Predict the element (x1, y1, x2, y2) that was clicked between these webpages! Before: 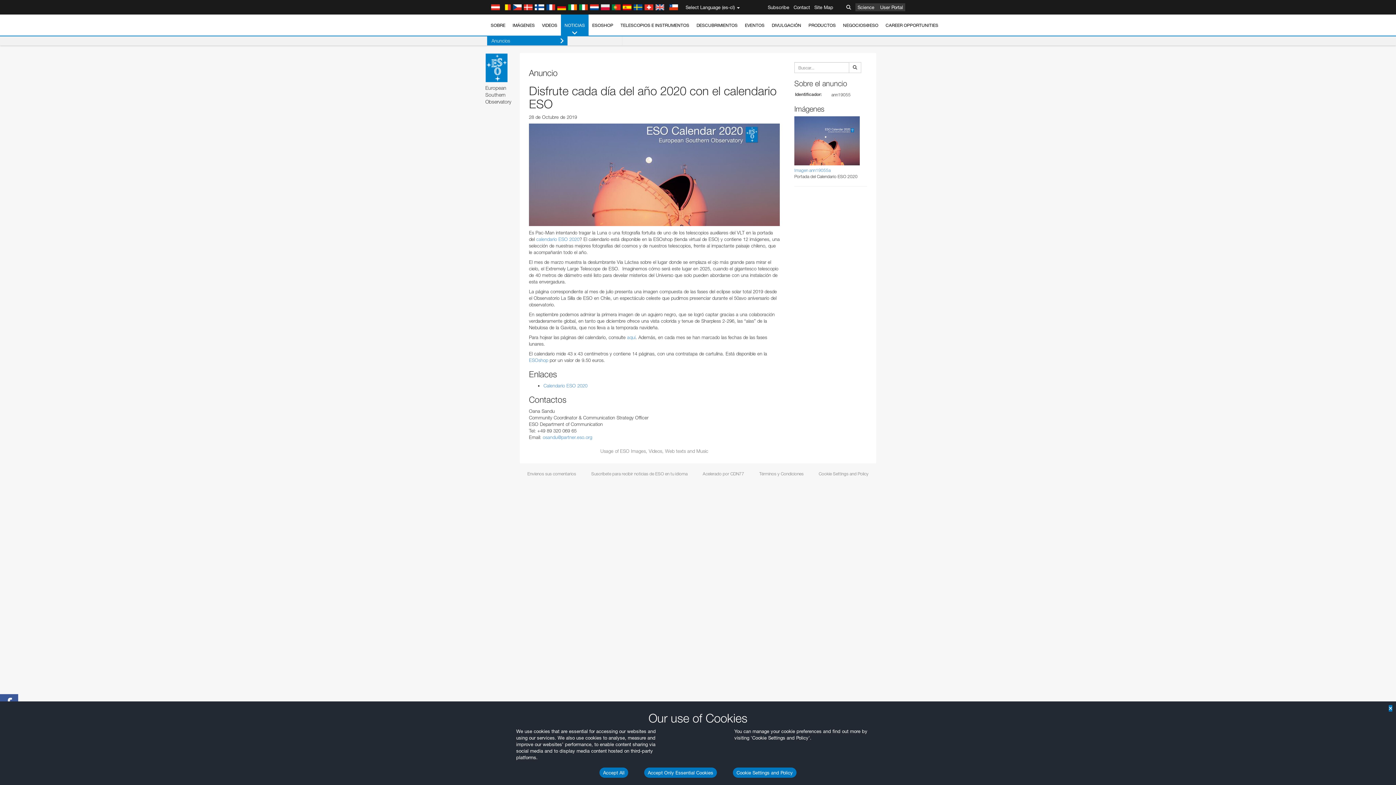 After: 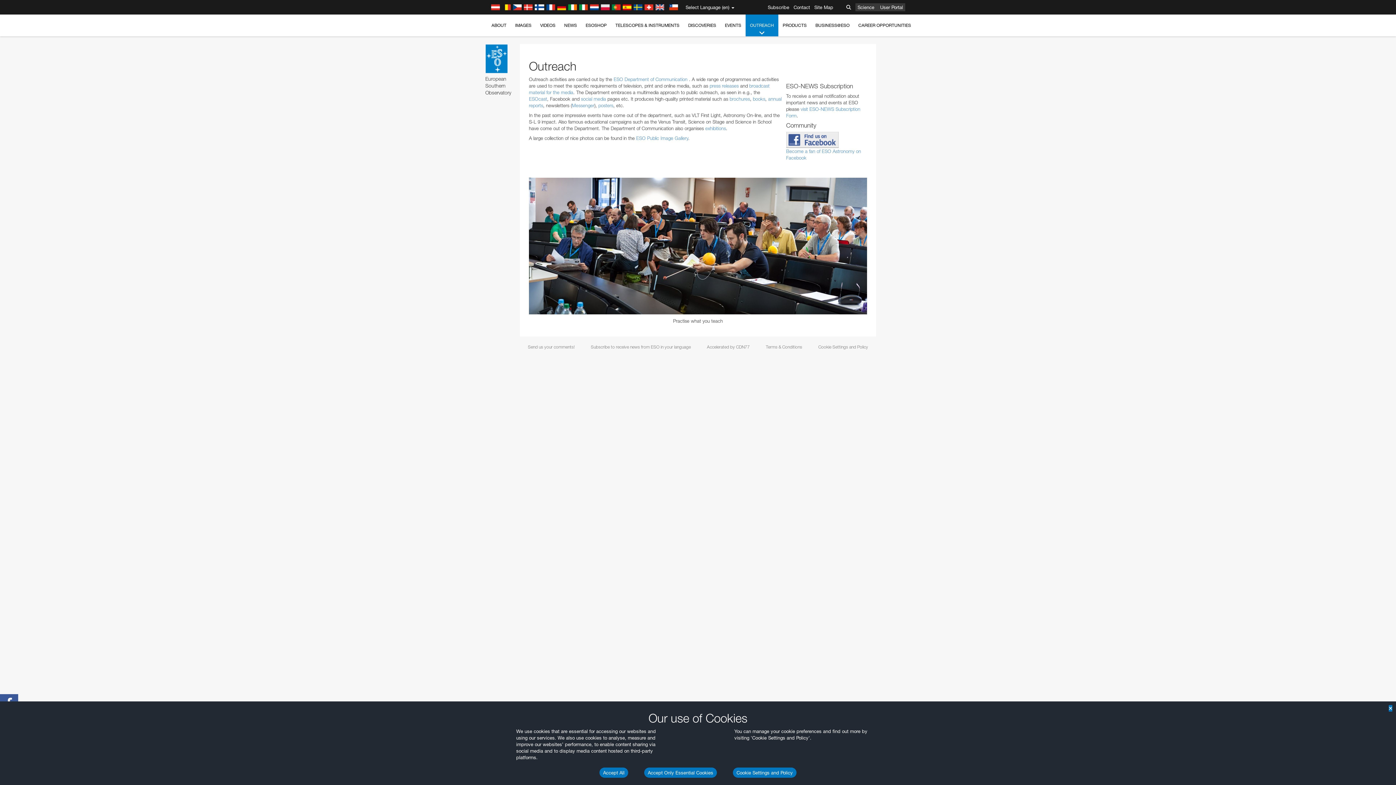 Action: bbox: (768, 14, 805, 36) label: DIVULGACIÓN